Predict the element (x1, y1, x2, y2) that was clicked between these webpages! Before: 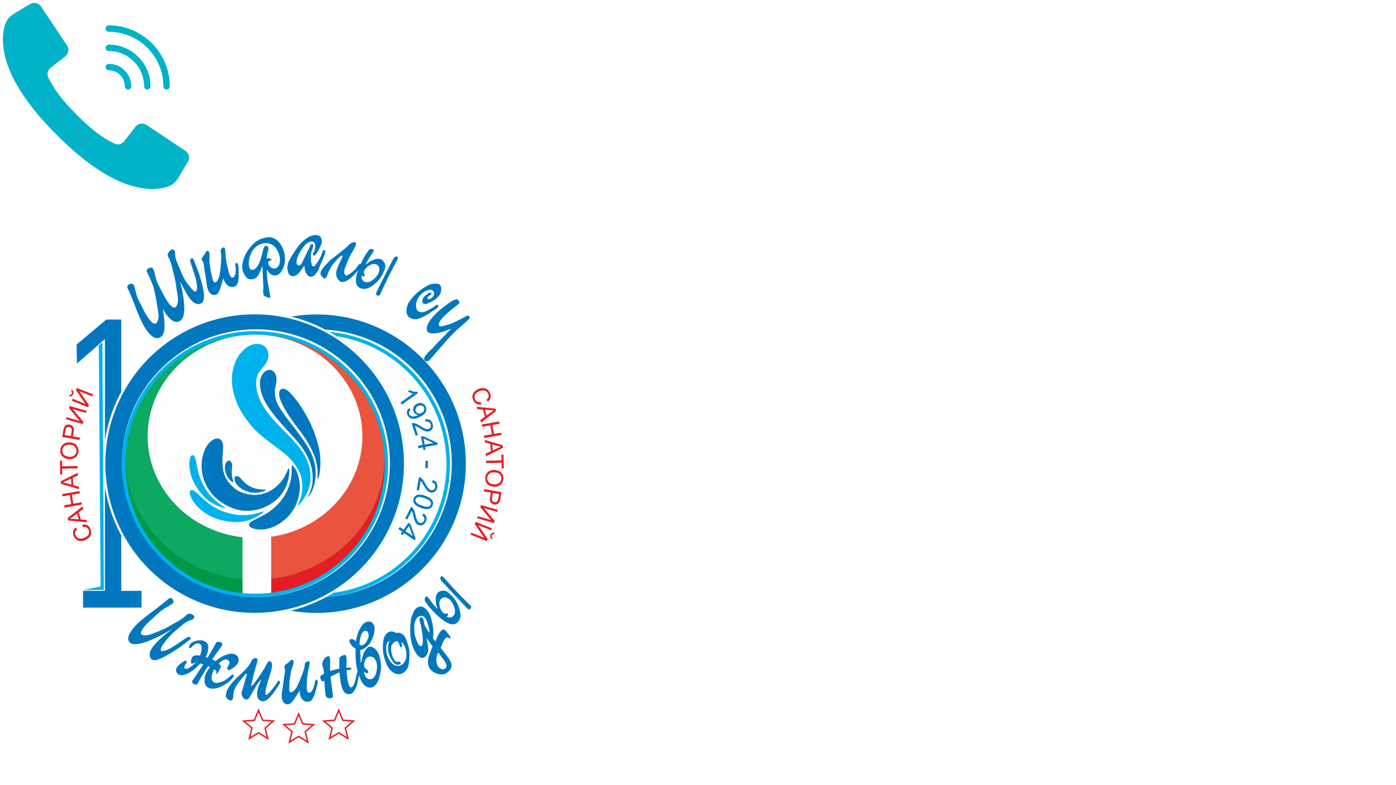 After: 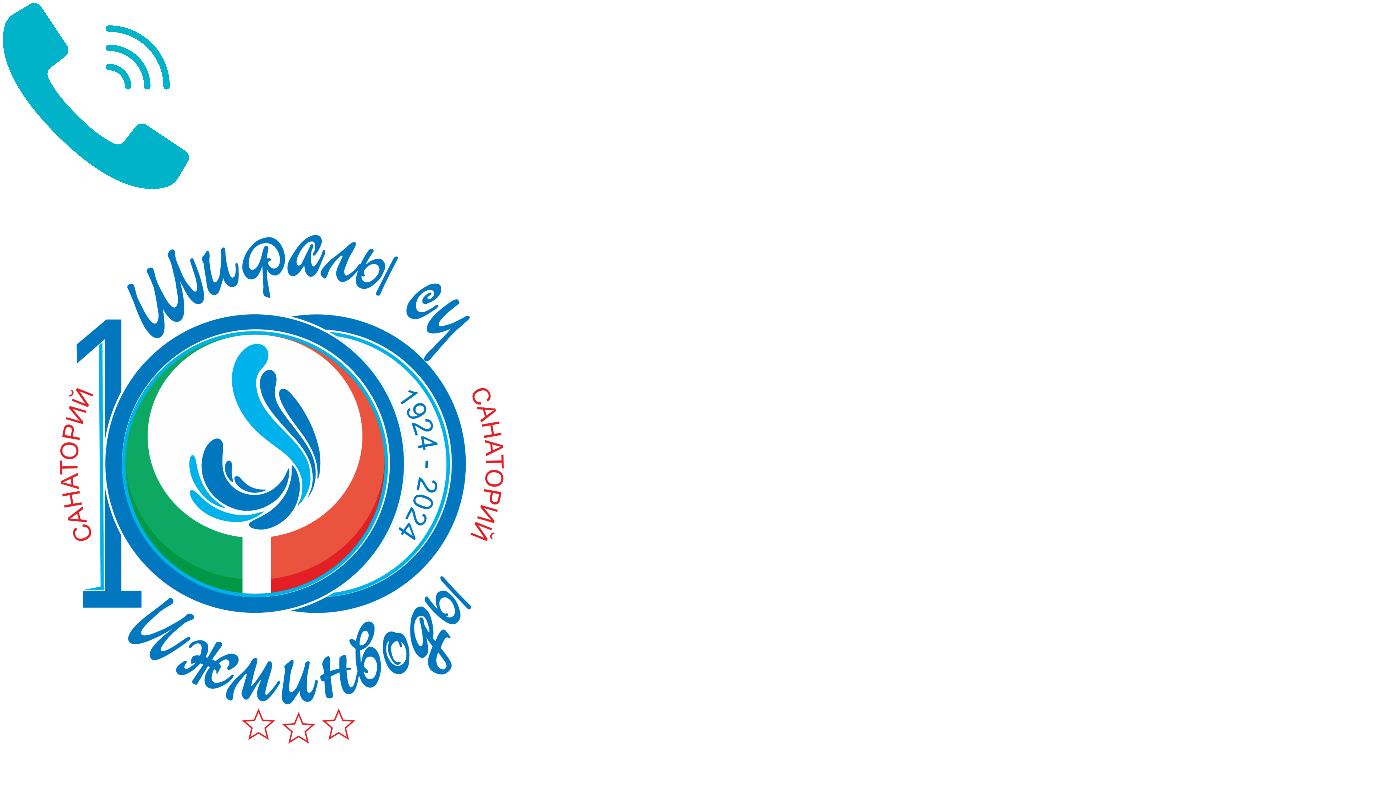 Action: bbox: (2, 2, 1393, 189)